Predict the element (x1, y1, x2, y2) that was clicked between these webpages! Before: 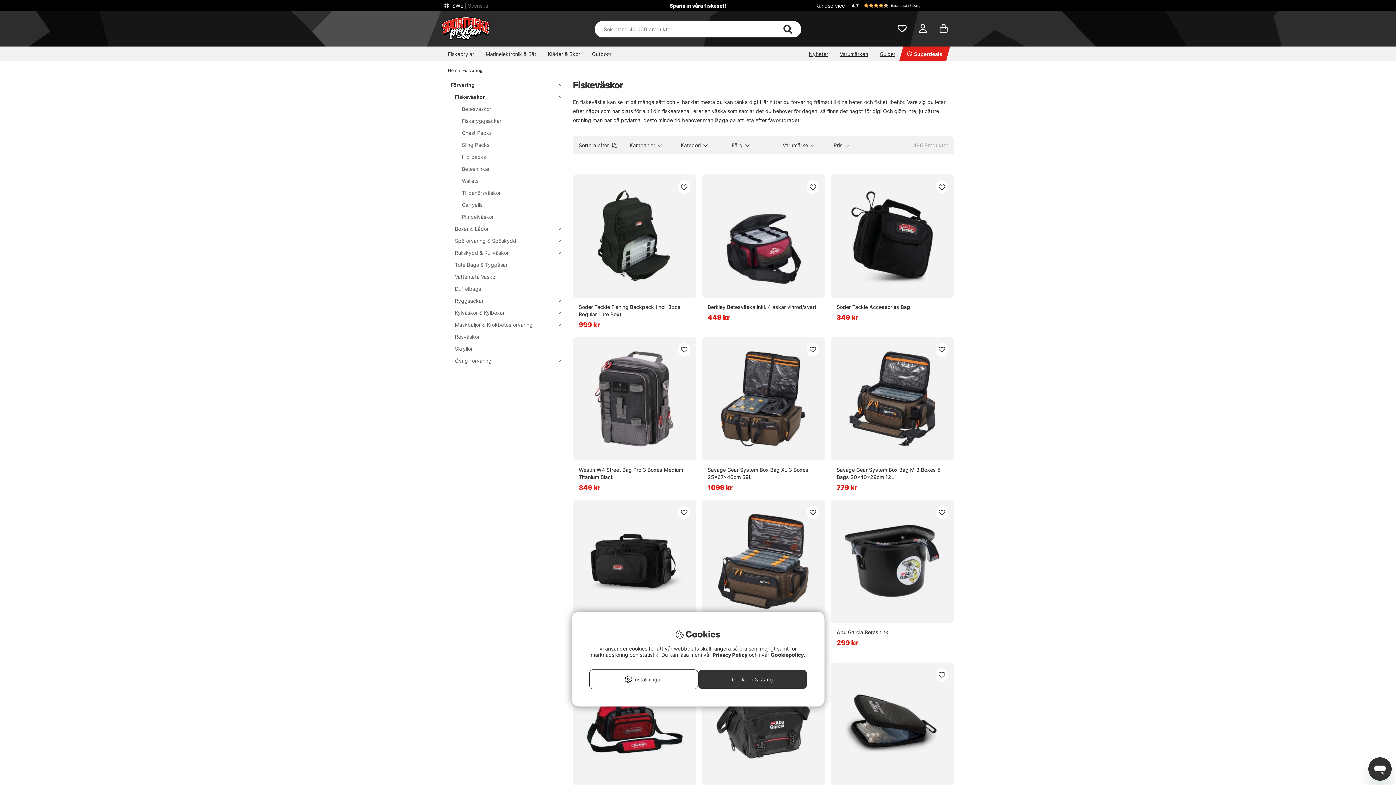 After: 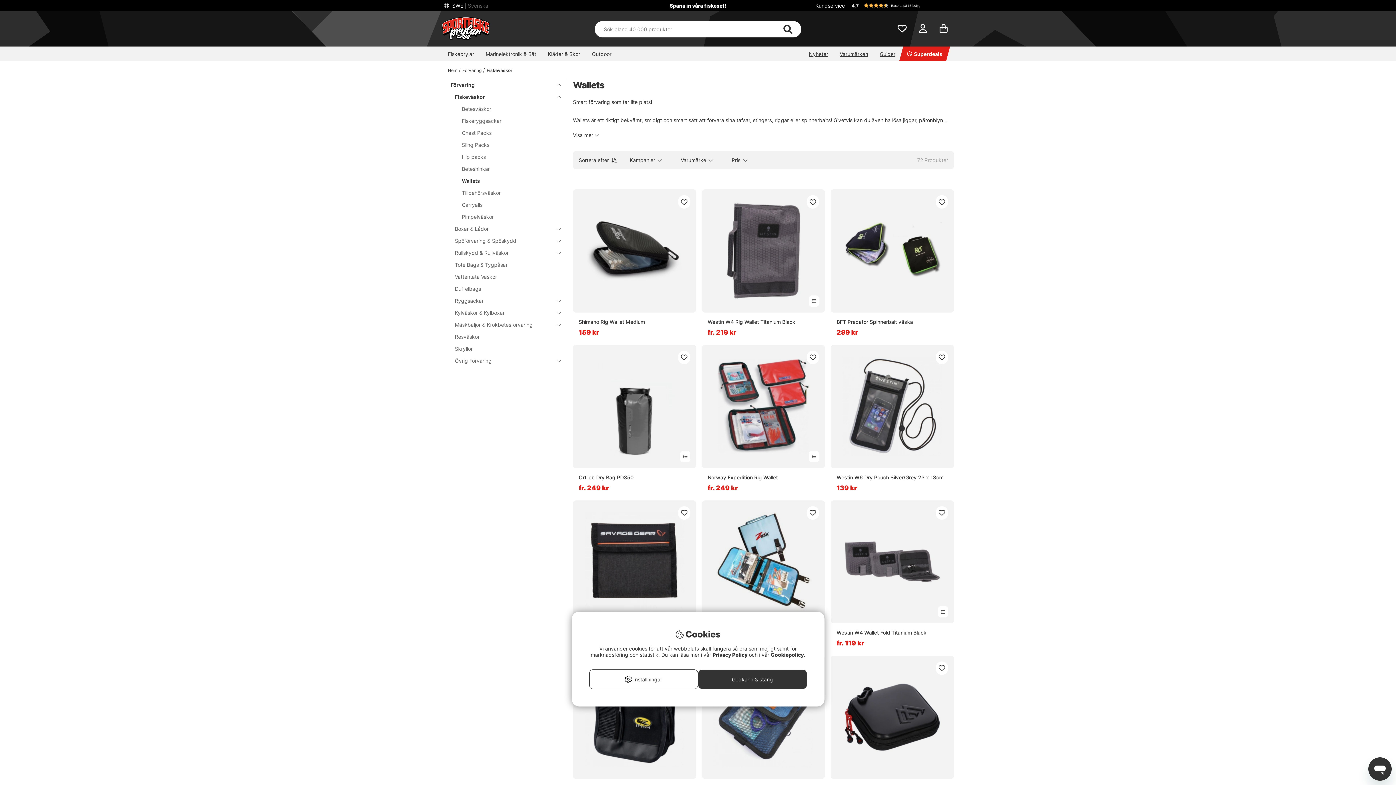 Action: label: Wallets bbox: (448, 175, 552, 187)